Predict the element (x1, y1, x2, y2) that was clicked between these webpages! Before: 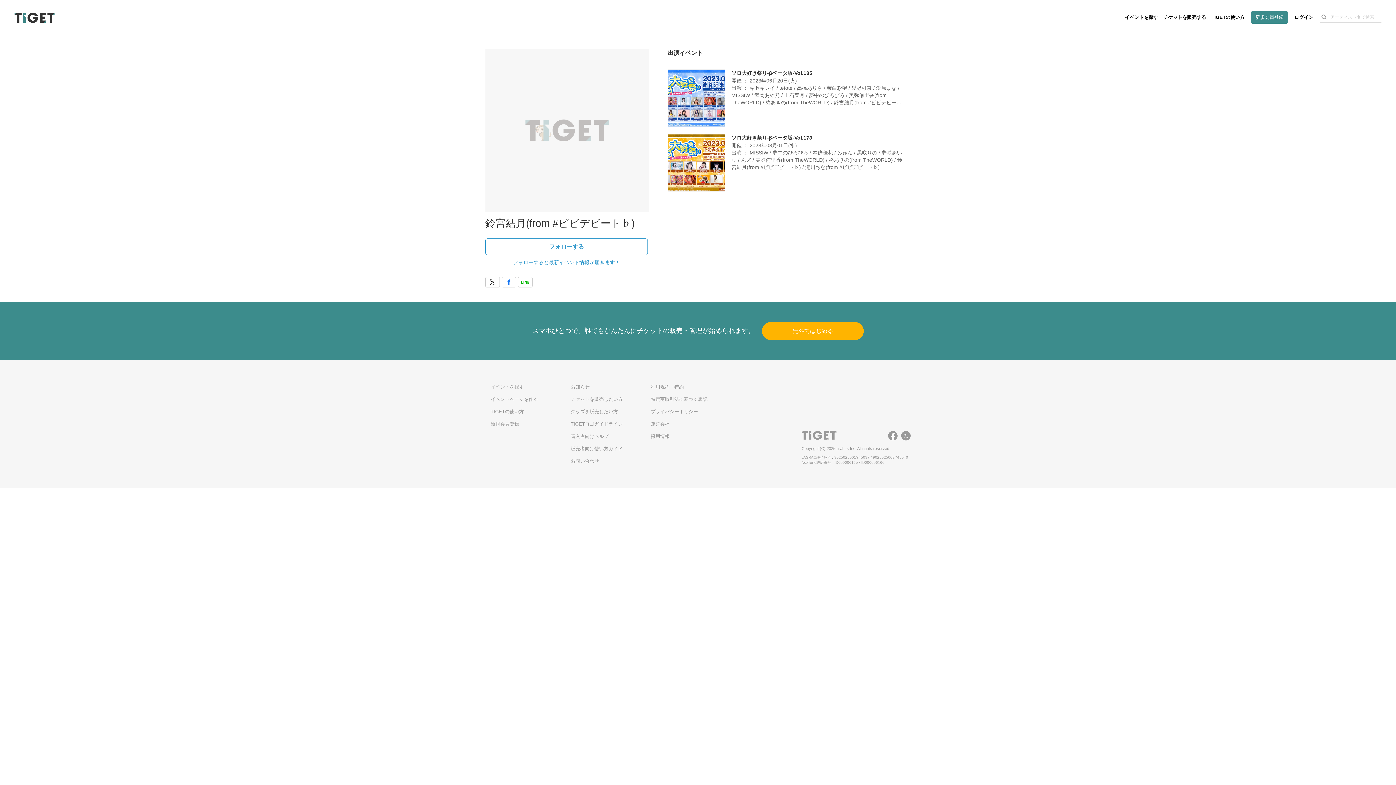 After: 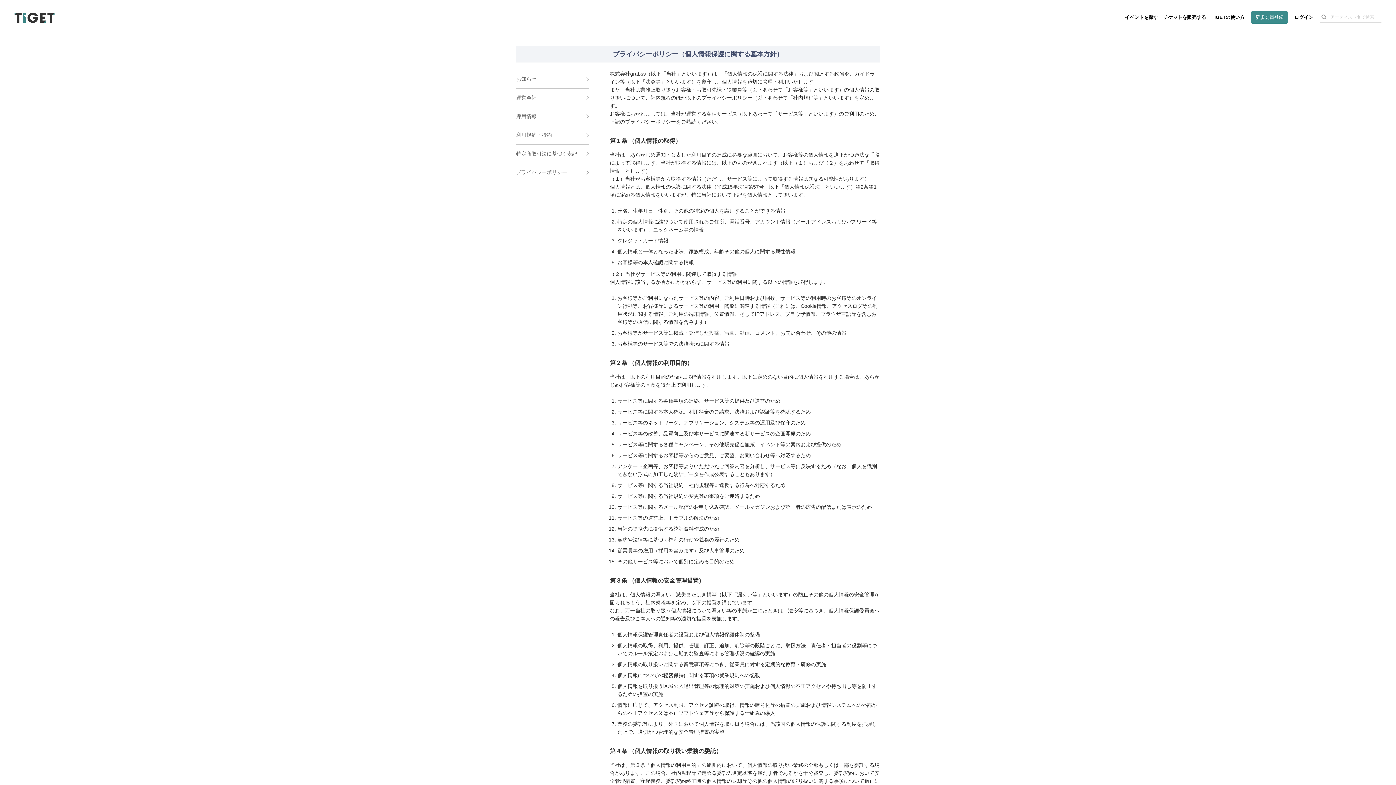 Action: bbox: (650, 408, 698, 414) label: プライバシーポリシー